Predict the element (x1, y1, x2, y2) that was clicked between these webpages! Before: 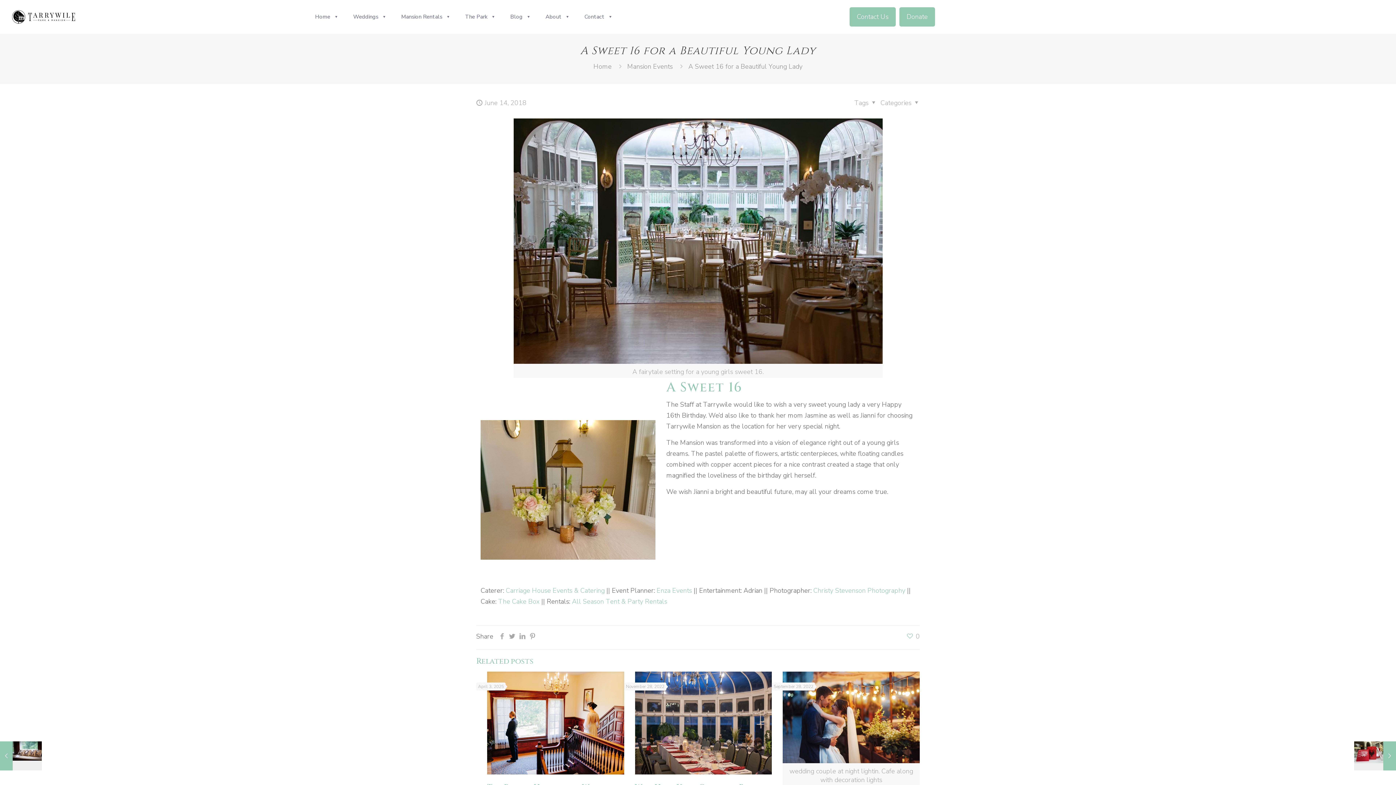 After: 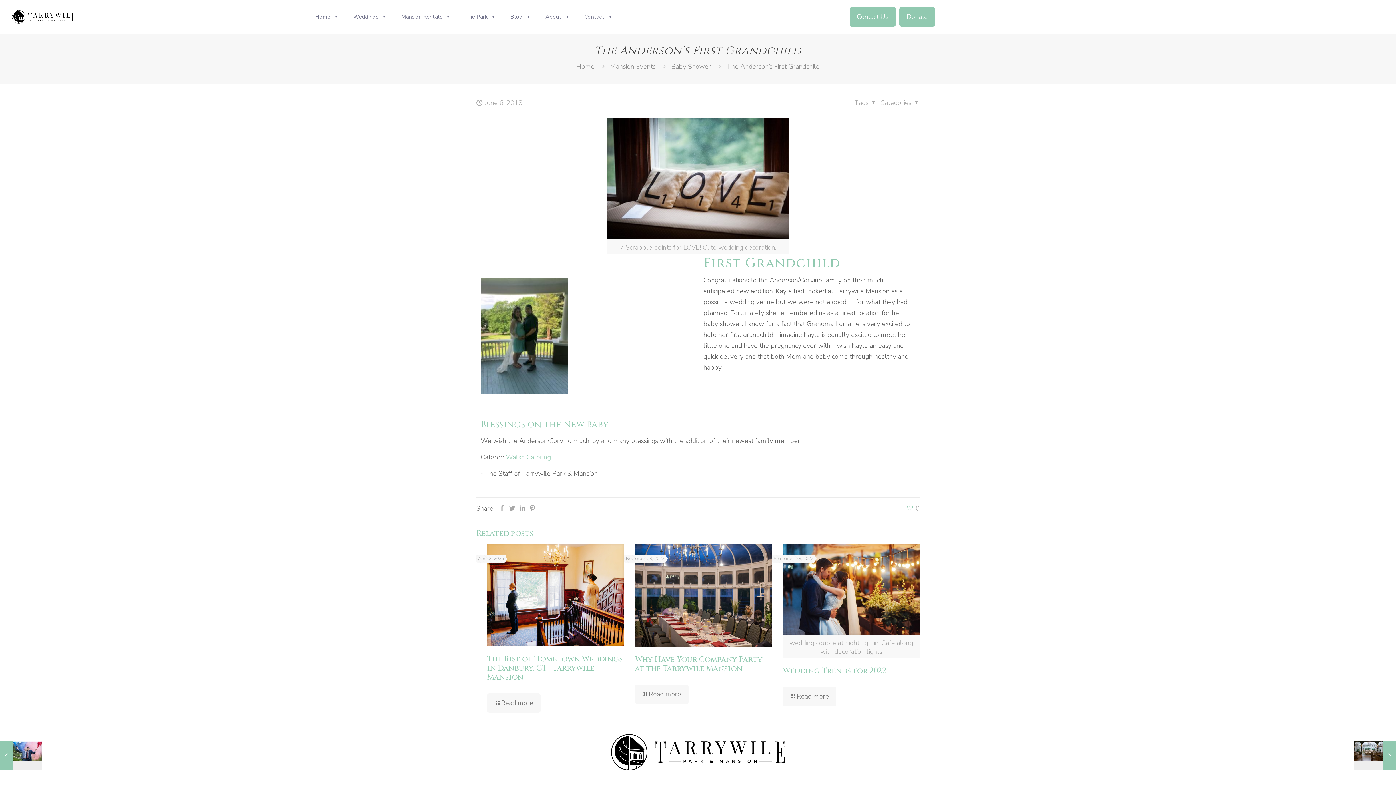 Action: bbox: (0, 741, 41, 770) label: The Anderson’s First Grandchild